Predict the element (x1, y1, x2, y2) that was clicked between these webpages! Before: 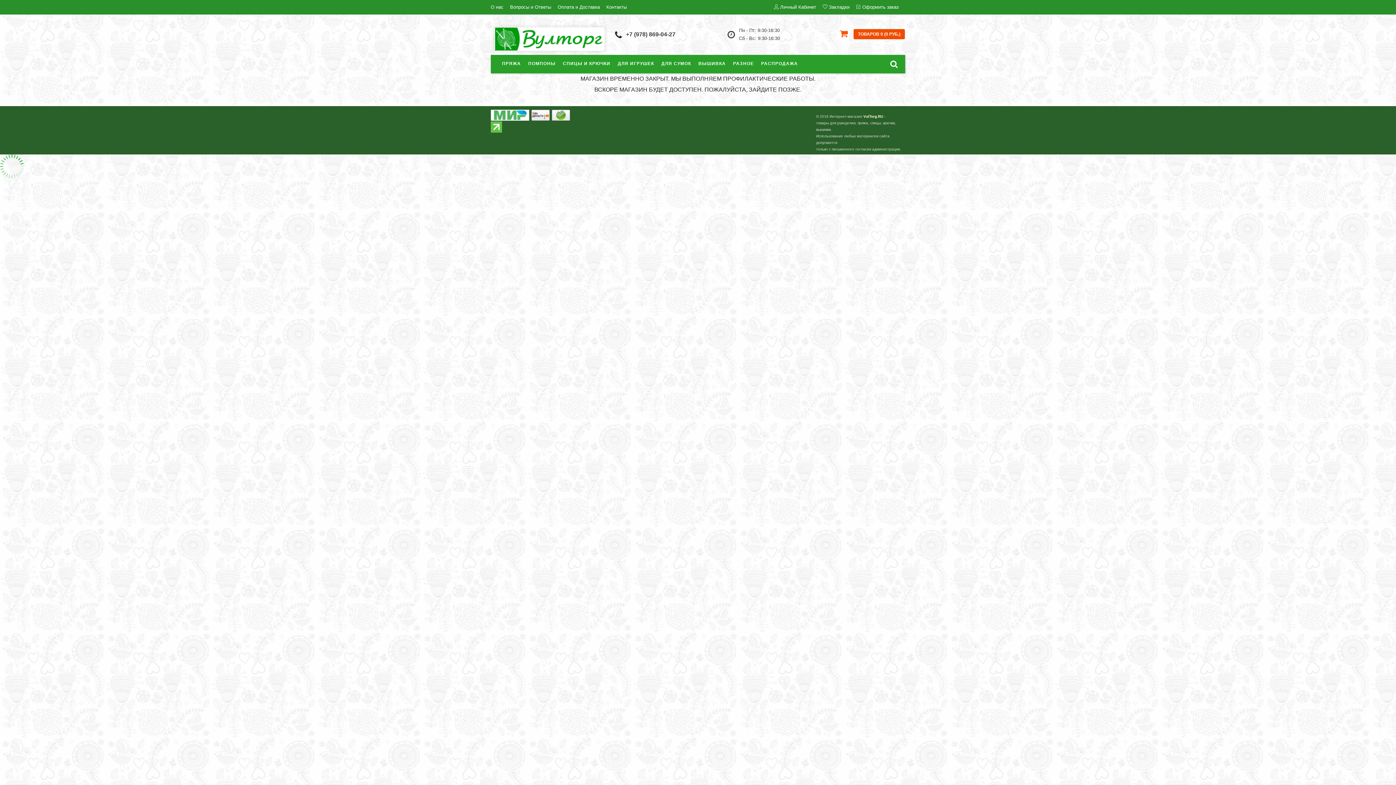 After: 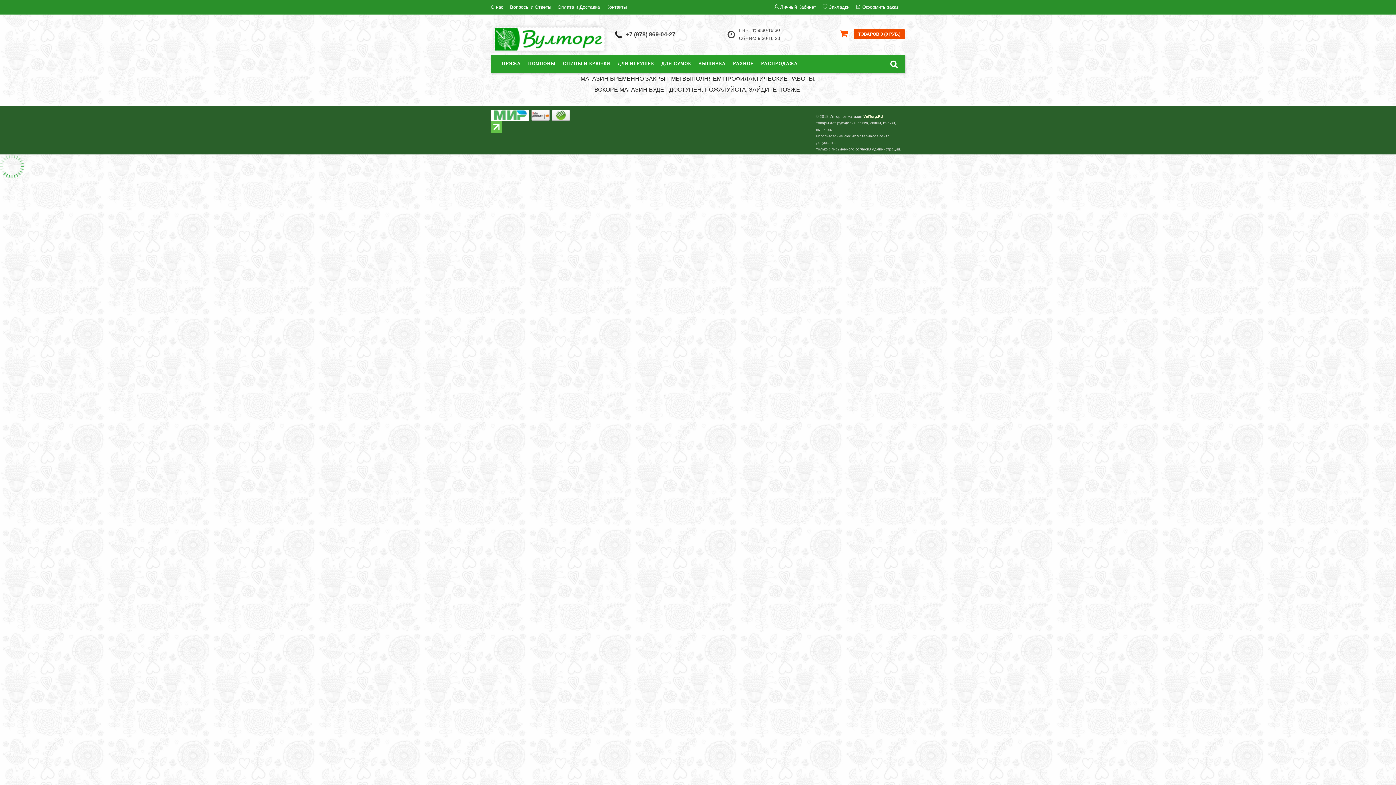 Action: bbox: (606, 0, 633, 14) label: Контакты